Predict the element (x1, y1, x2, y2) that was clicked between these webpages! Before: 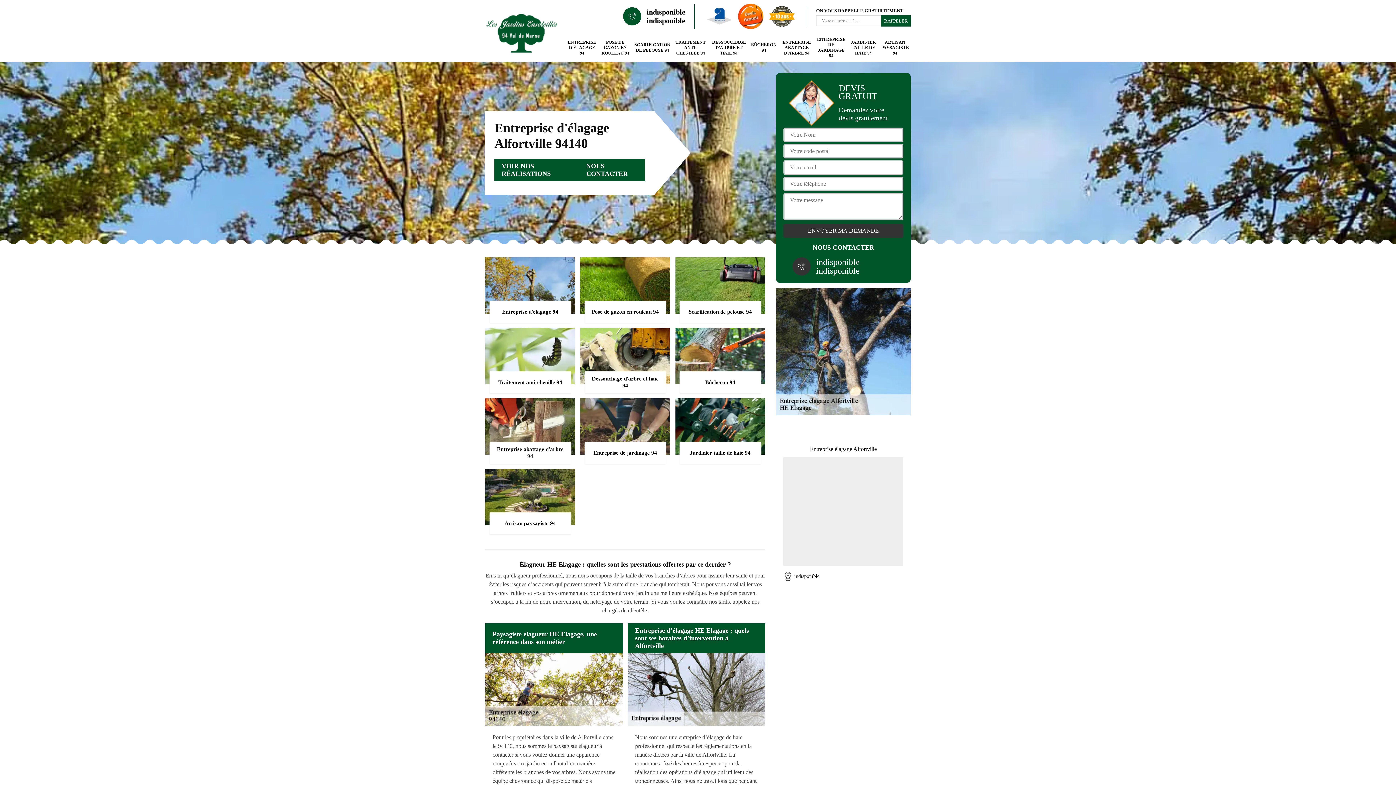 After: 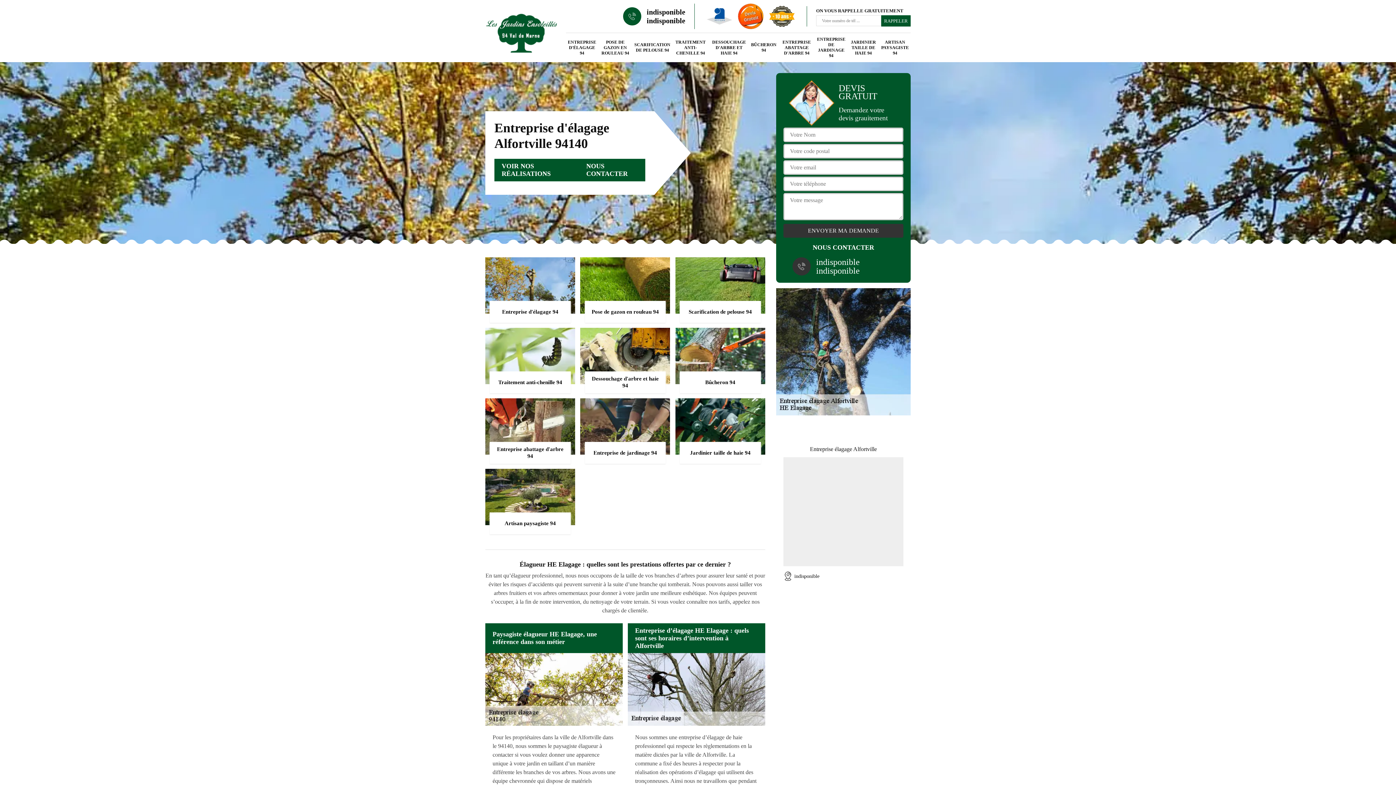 Action: bbox: (646, 16, 685, 25) label: indisponible